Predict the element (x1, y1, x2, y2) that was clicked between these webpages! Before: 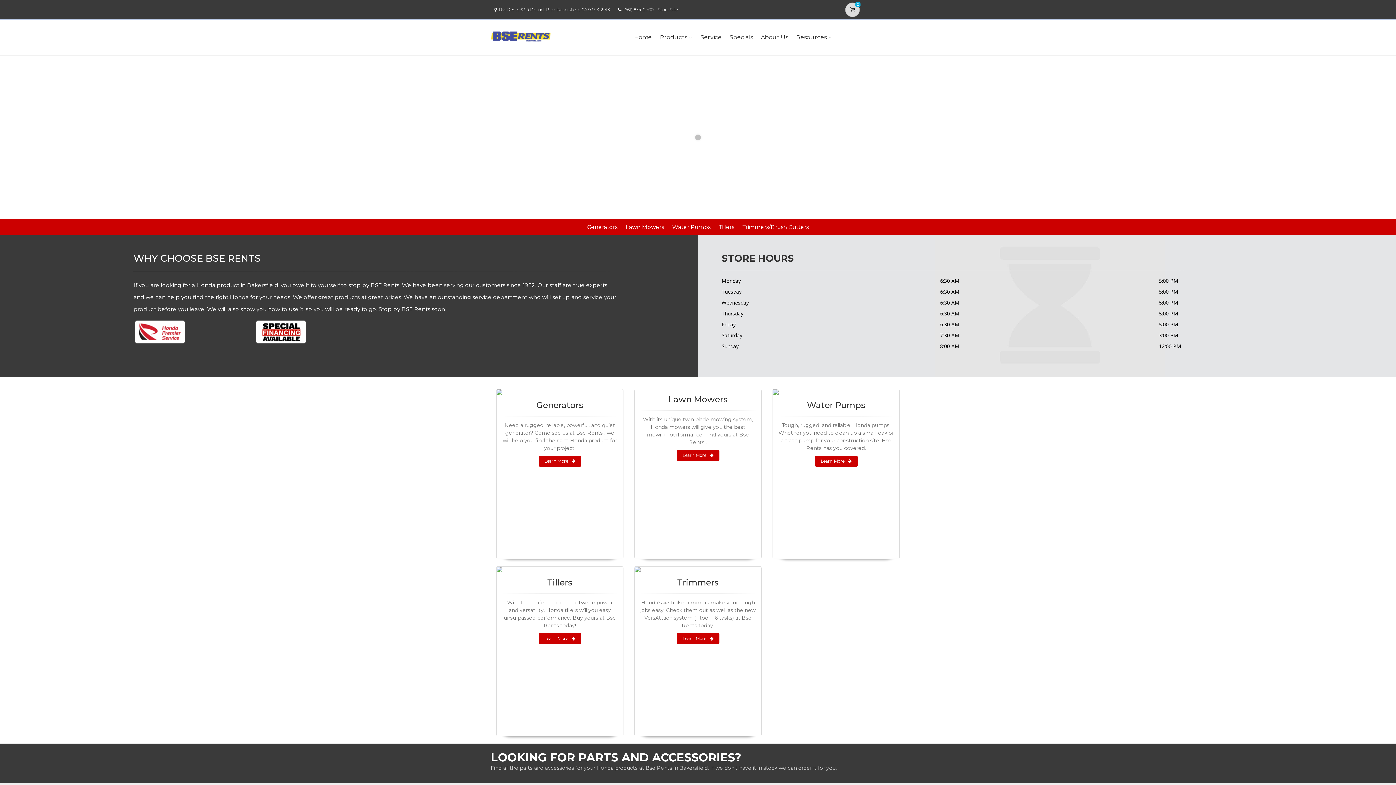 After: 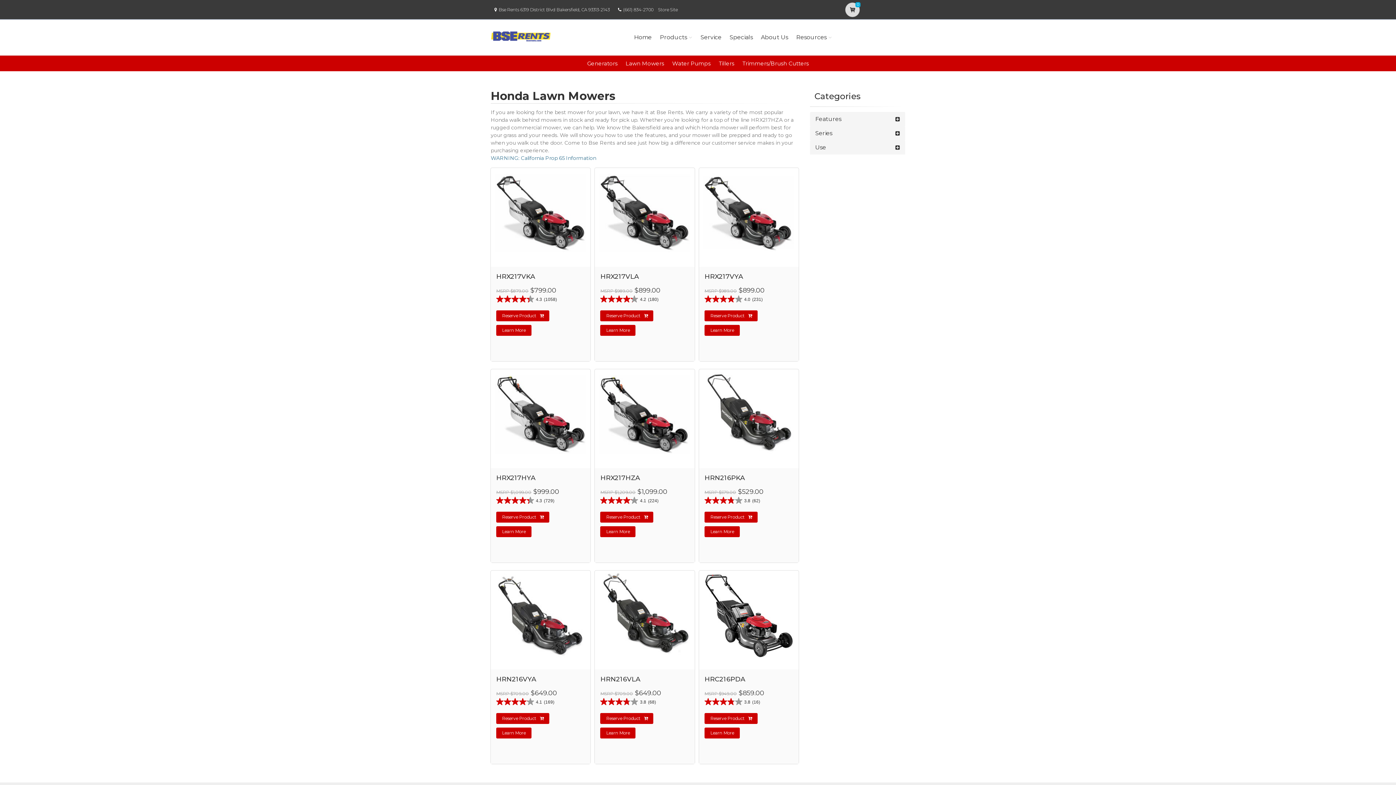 Action: bbox: (676, 450, 719, 461) label: Learn More